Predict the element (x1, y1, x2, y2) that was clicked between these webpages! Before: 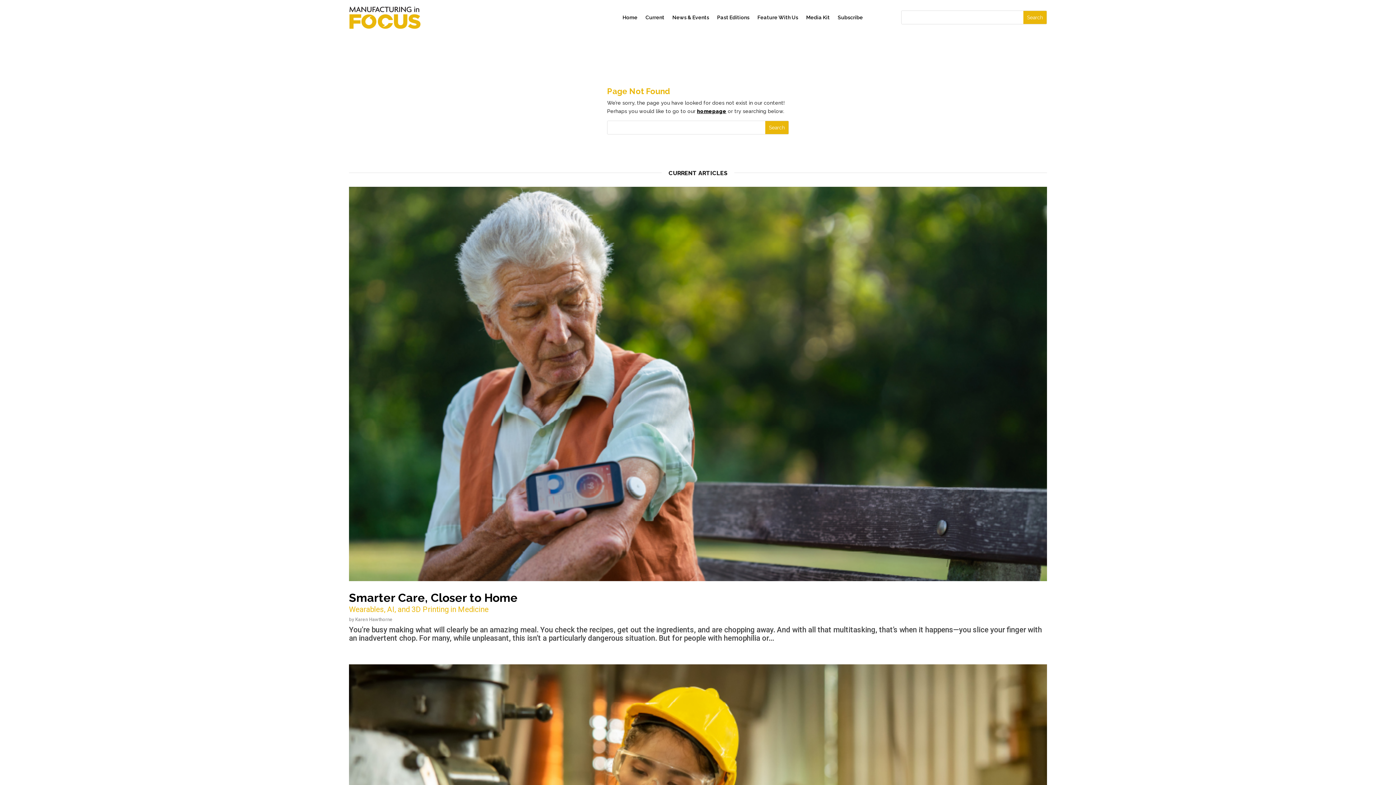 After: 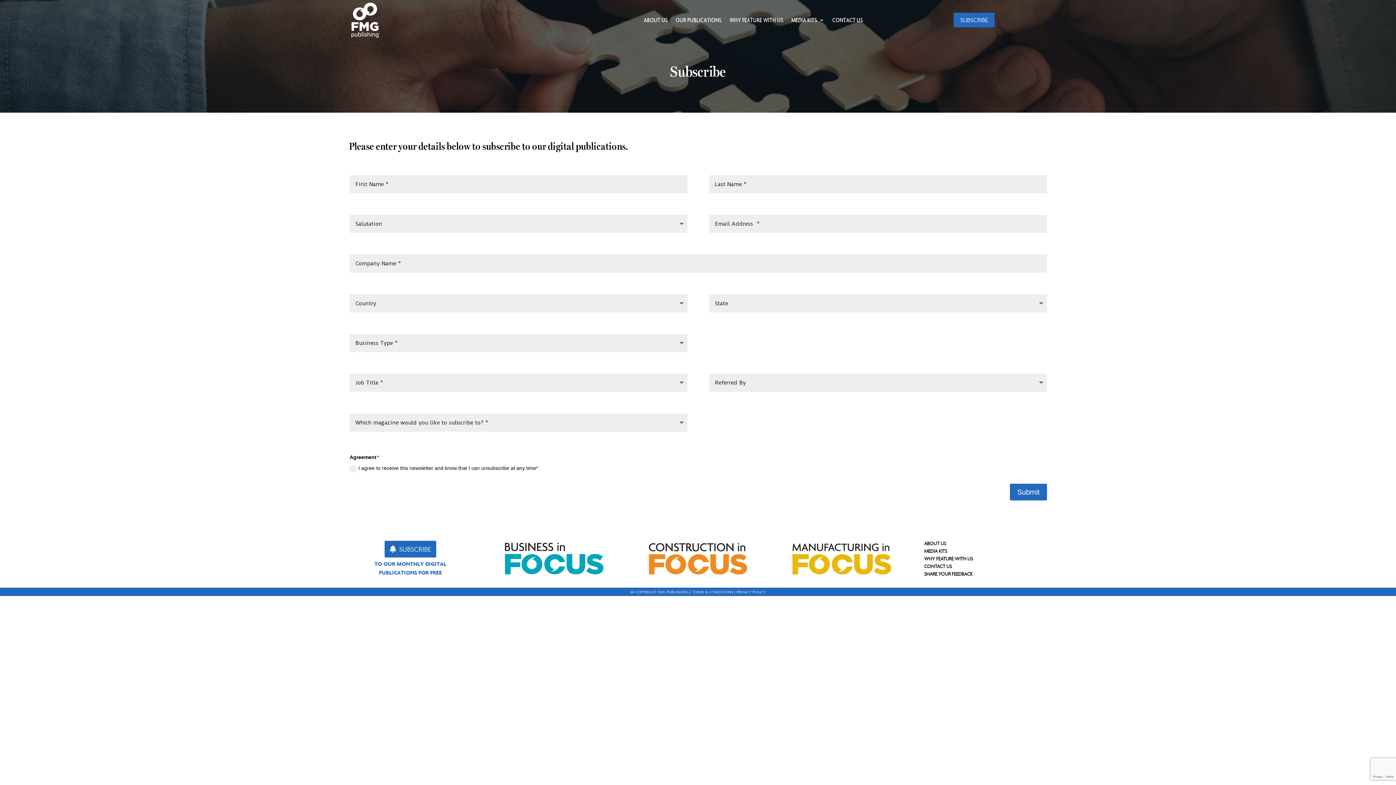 Action: label: Subscribe bbox: (838, 3, 863, 31)